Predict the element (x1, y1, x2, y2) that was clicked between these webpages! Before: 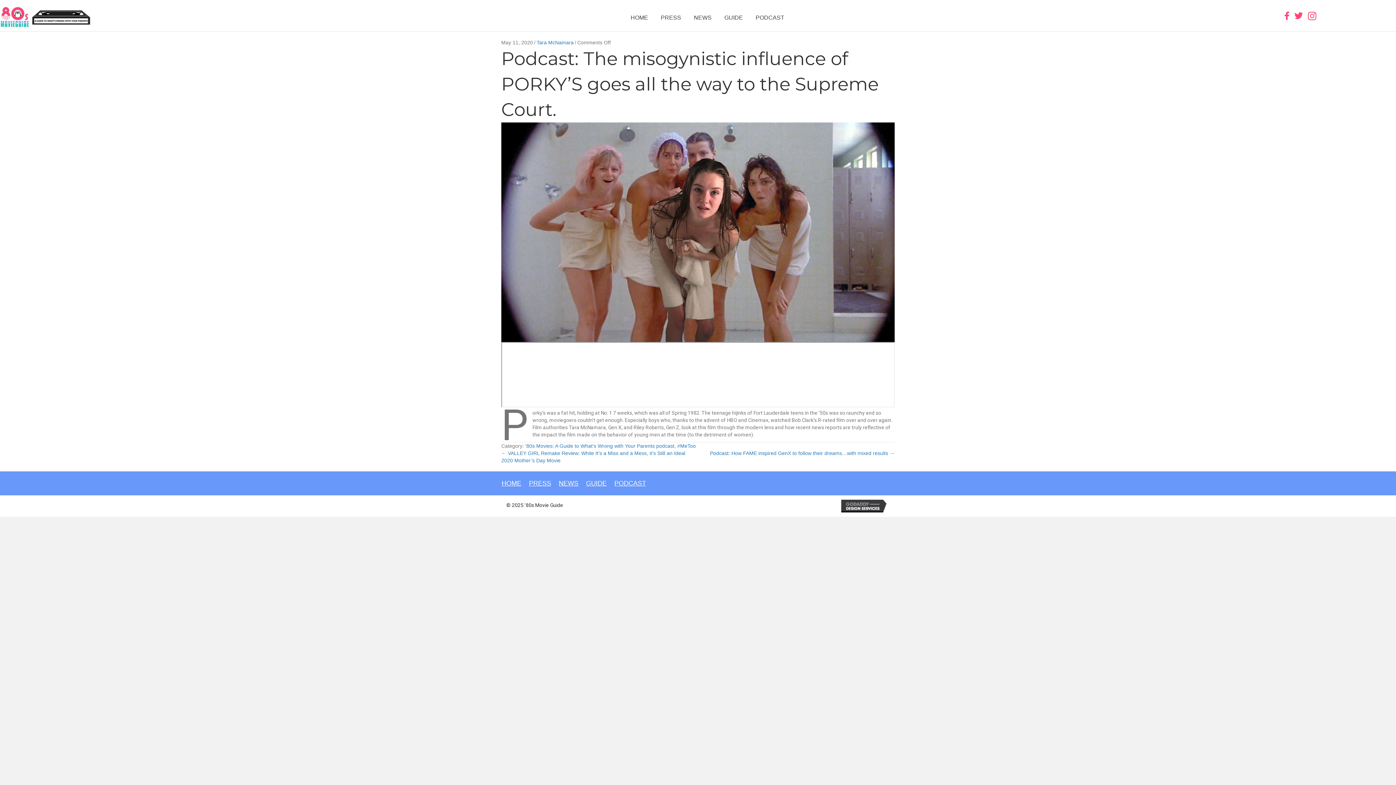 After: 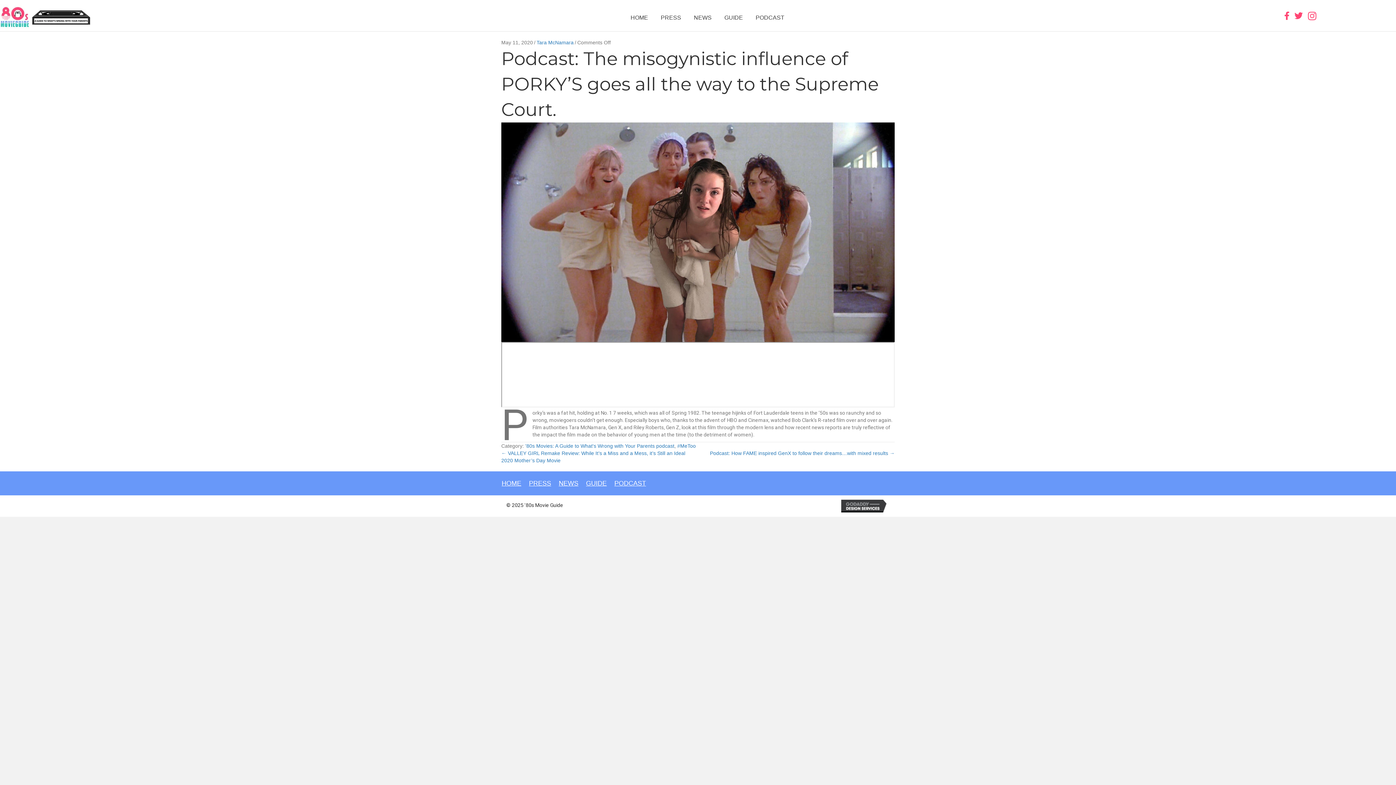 Action: bbox: (841, 502, 889, 508)